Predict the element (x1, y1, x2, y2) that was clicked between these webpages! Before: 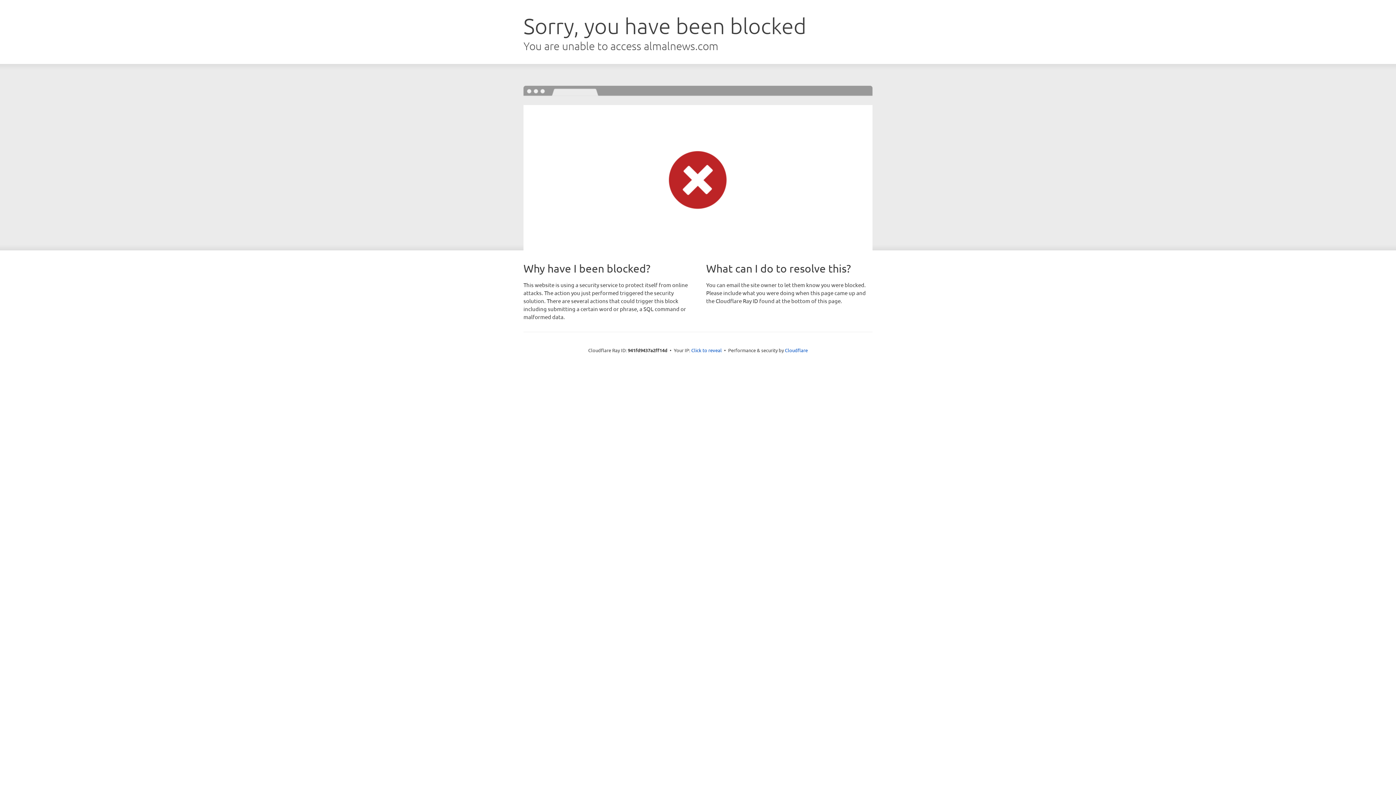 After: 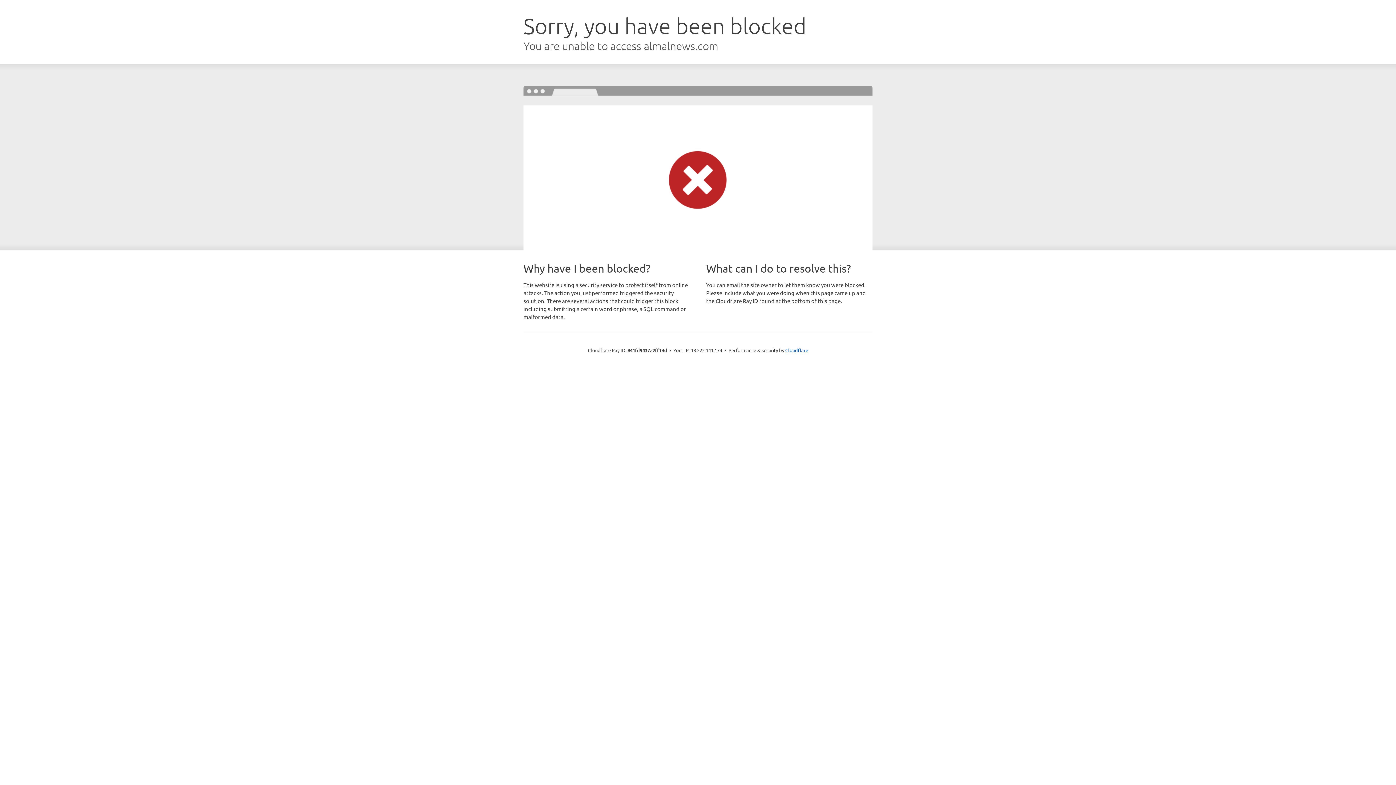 Action: label: Click to reveal bbox: (691, 346, 722, 353)